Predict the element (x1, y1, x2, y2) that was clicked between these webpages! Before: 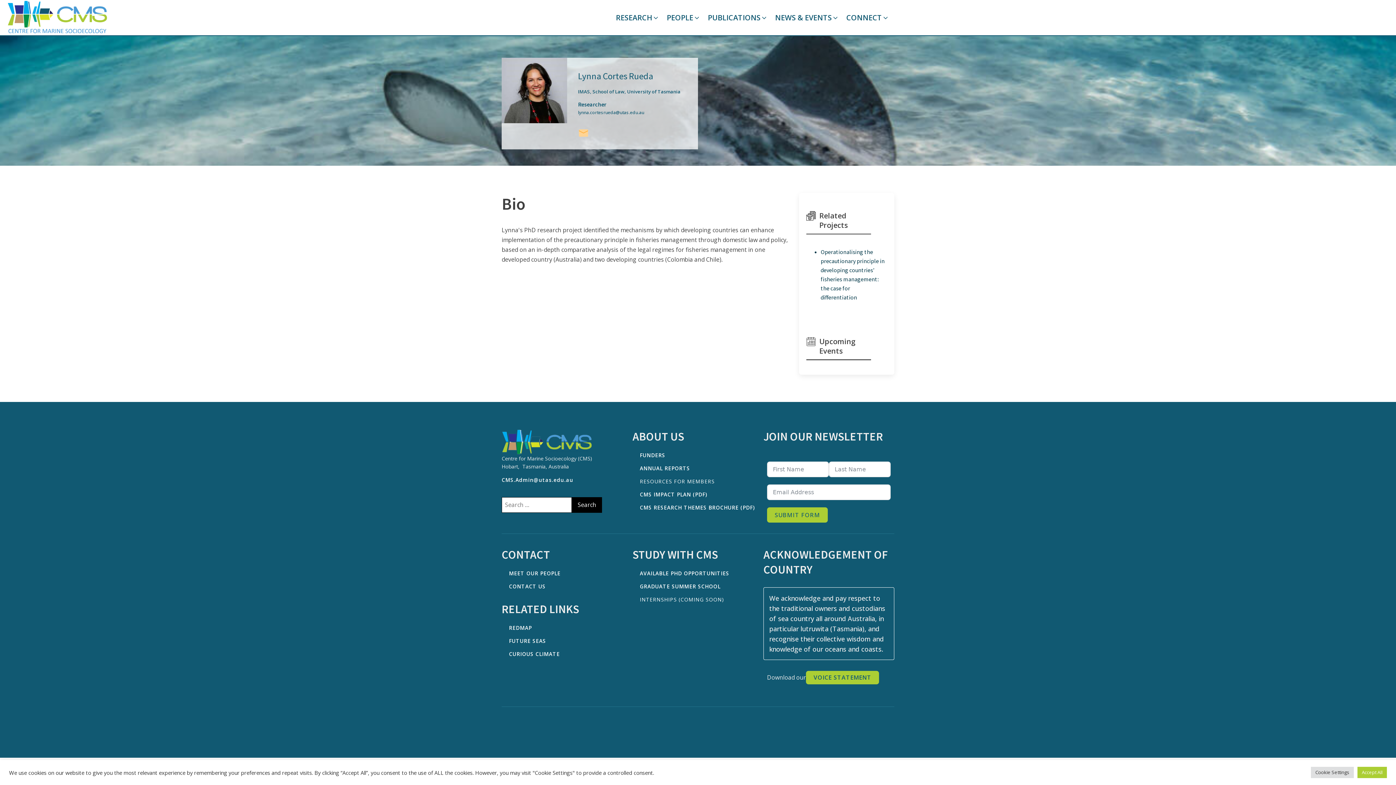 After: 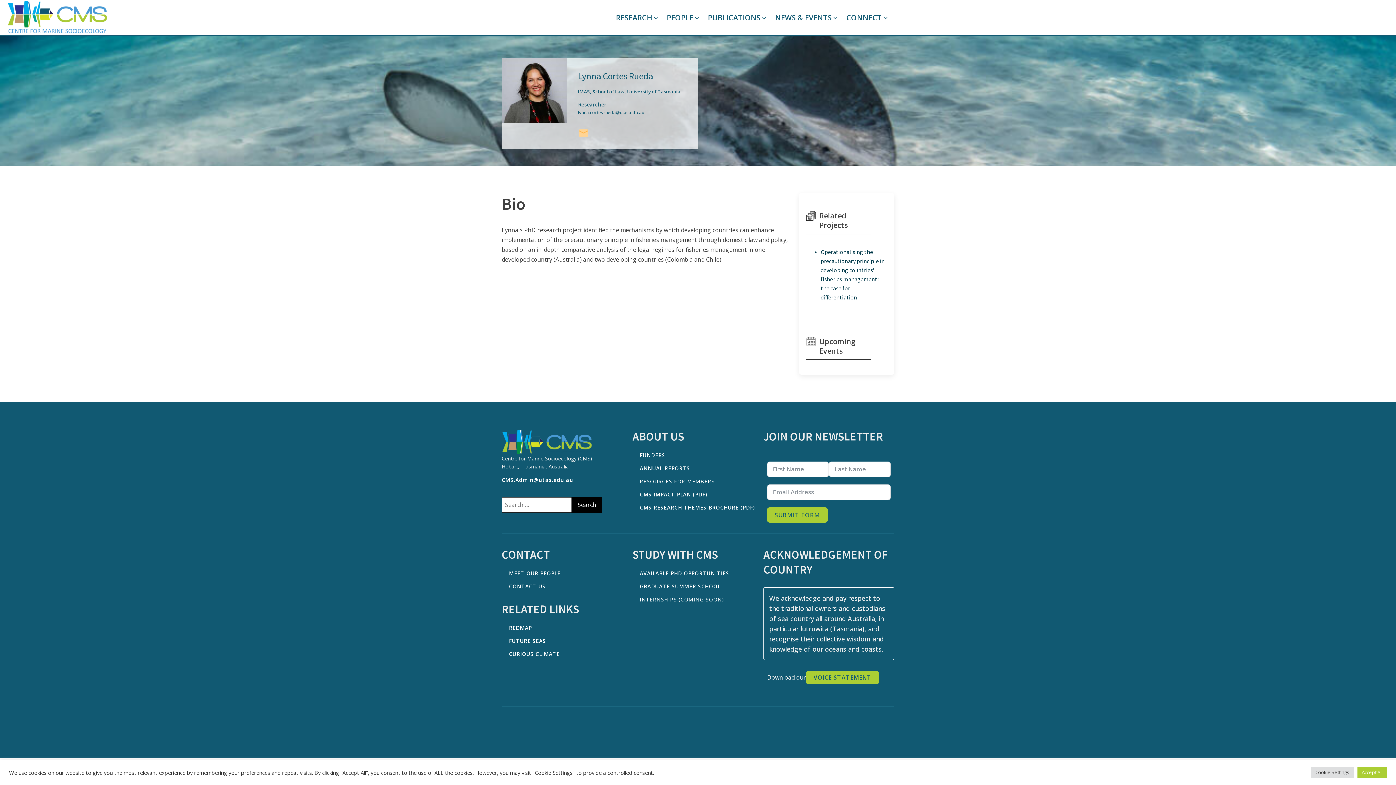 Action: bbox: (501, 476, 573, 483) label: CMS.Admin@utas.edu.au